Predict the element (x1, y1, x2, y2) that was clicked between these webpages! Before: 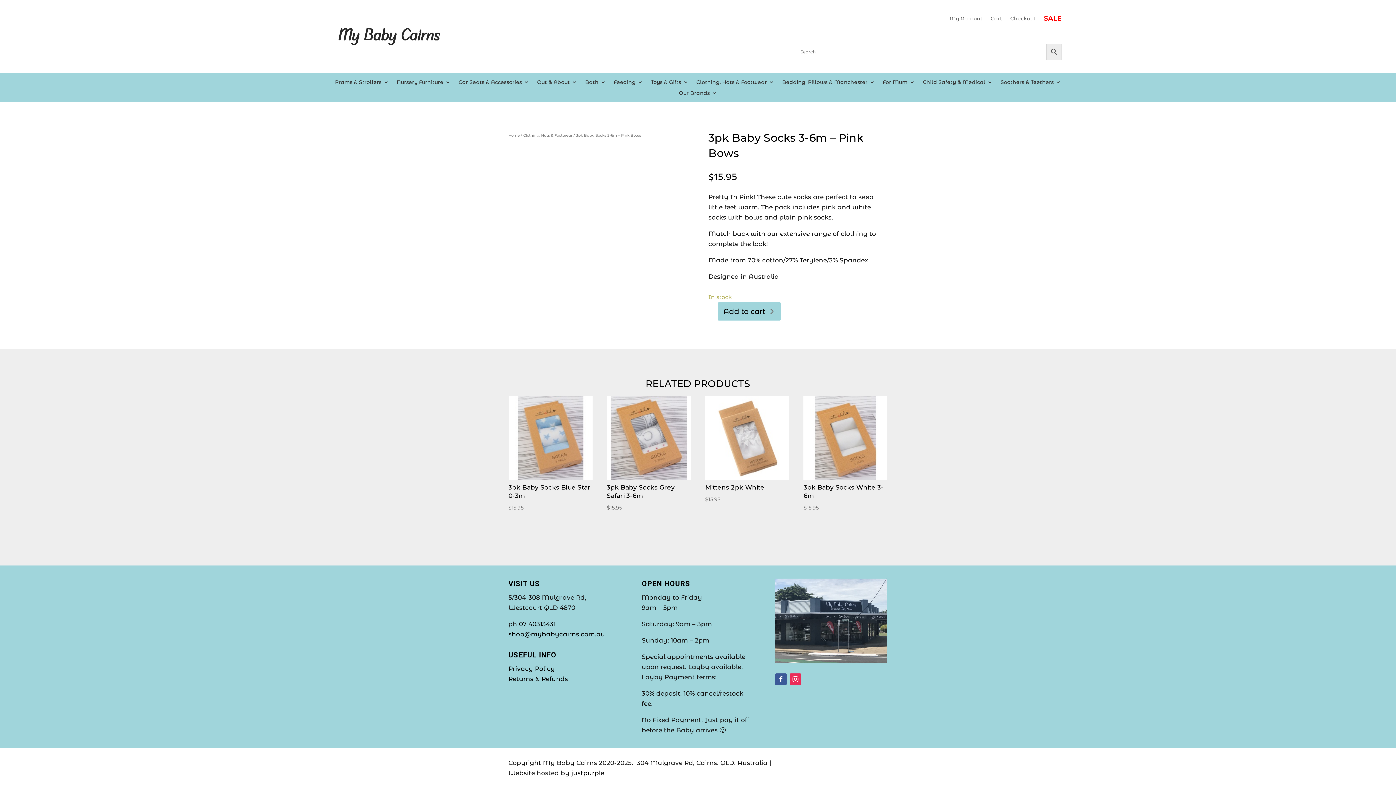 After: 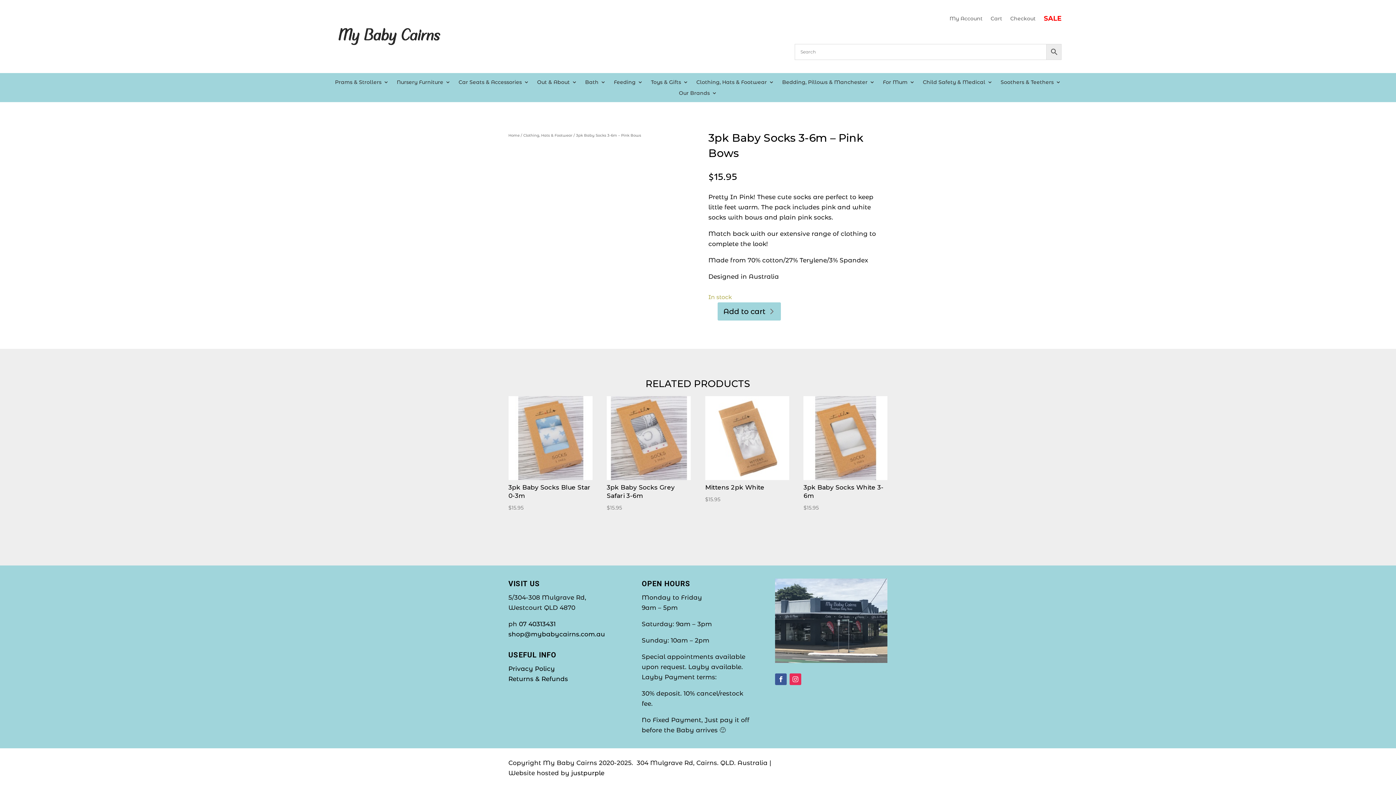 Action: bbox: (789, 673, 801, 685)